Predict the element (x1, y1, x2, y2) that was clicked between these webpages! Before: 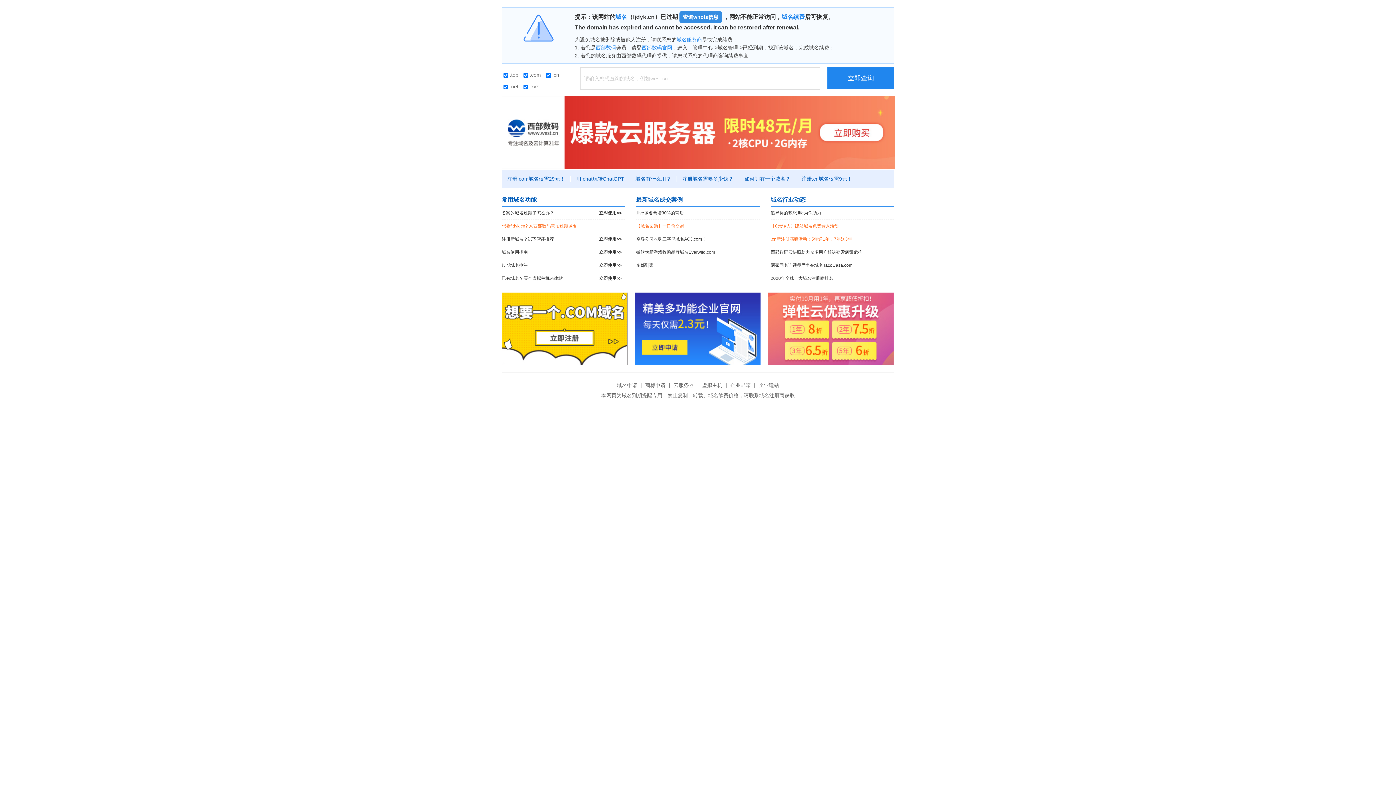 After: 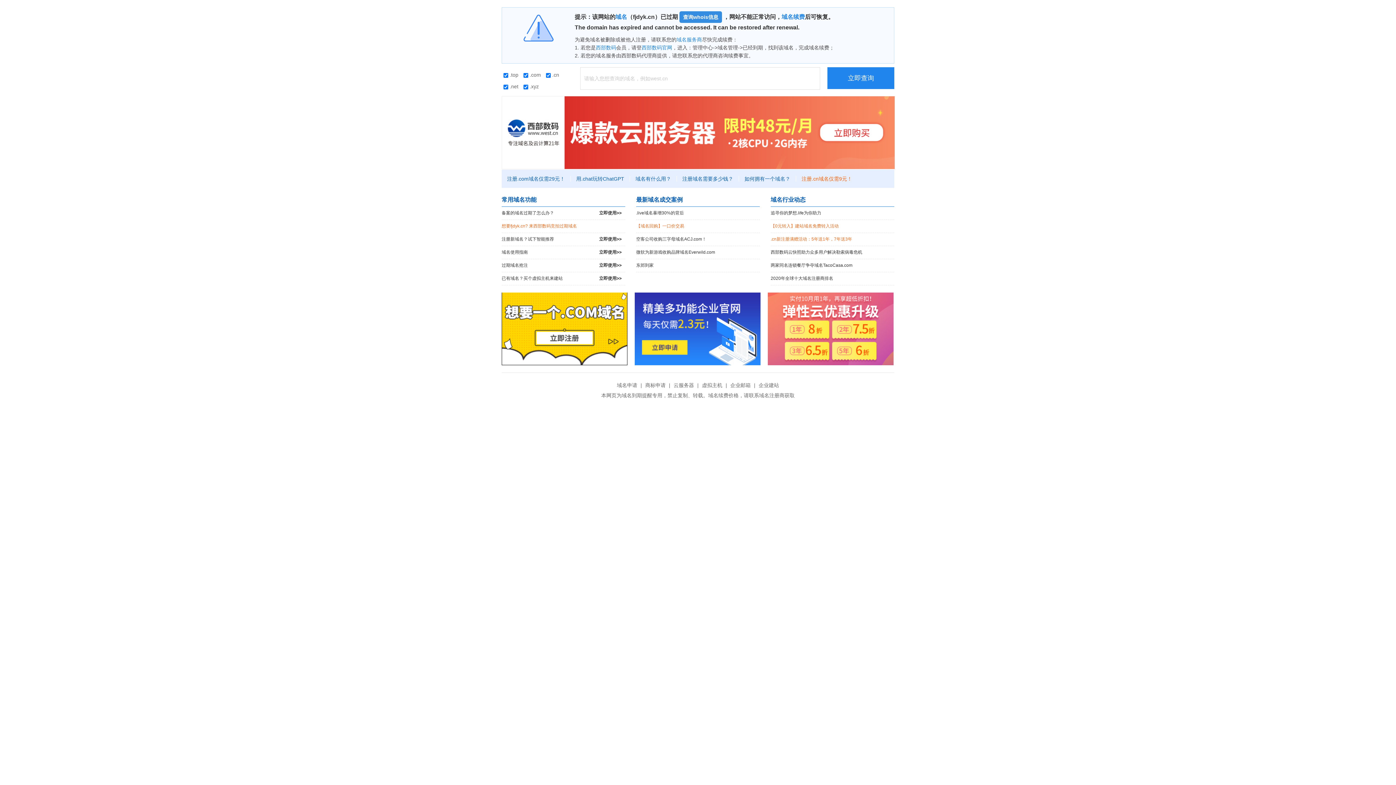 Action: bbox: (796, 176, 857, 181) label: 注册.cn域名仅需9元！